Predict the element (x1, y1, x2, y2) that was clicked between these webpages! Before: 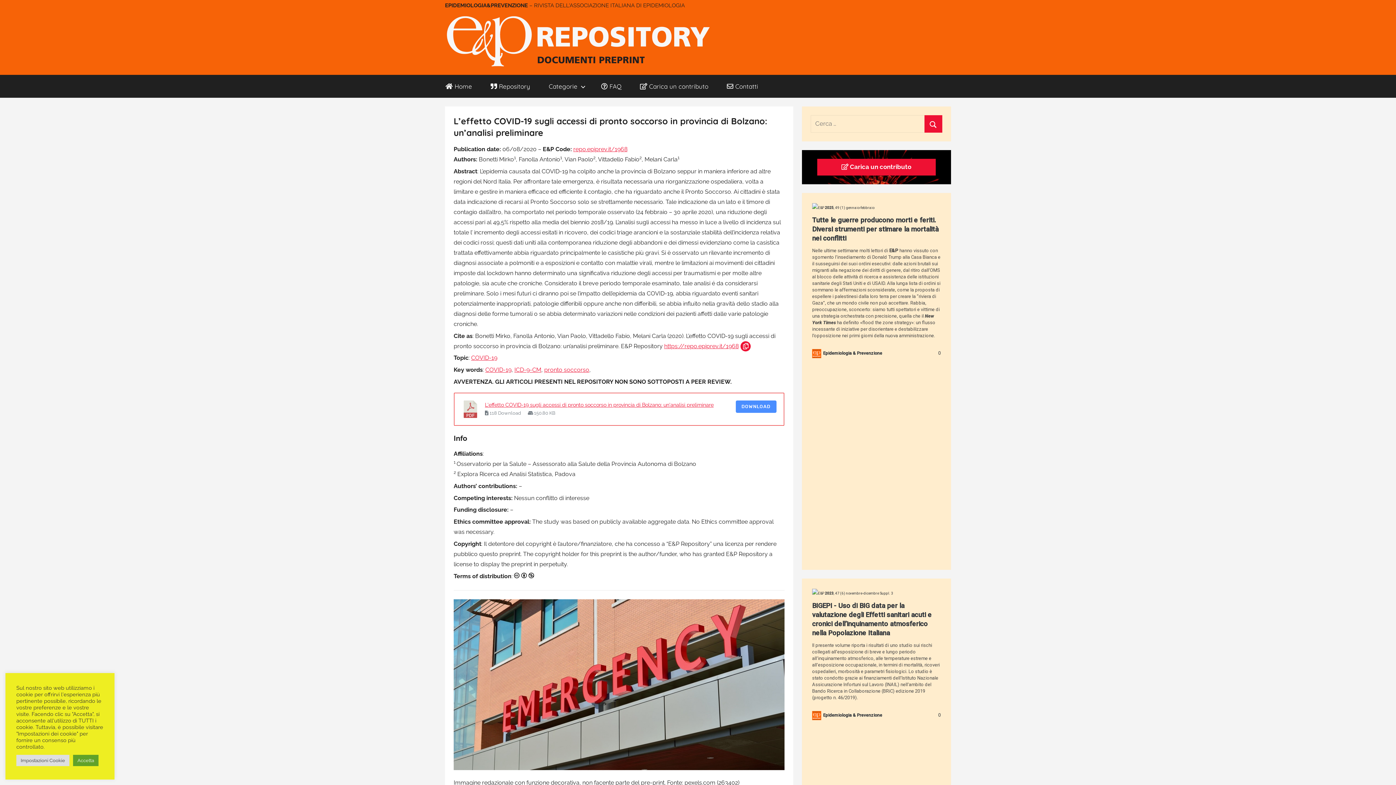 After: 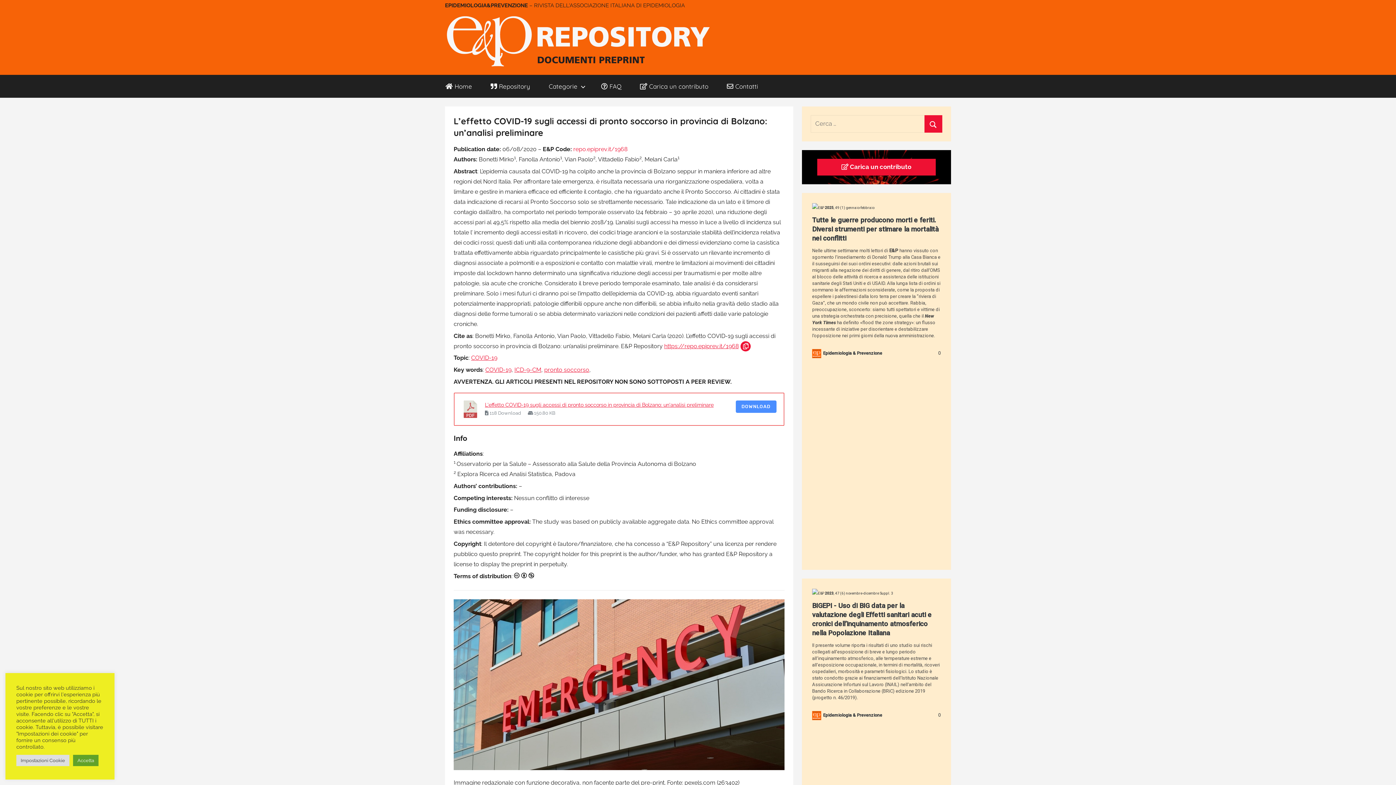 Action: bbox: (573, 145, 627, 152) label:  (opens in a new tab)